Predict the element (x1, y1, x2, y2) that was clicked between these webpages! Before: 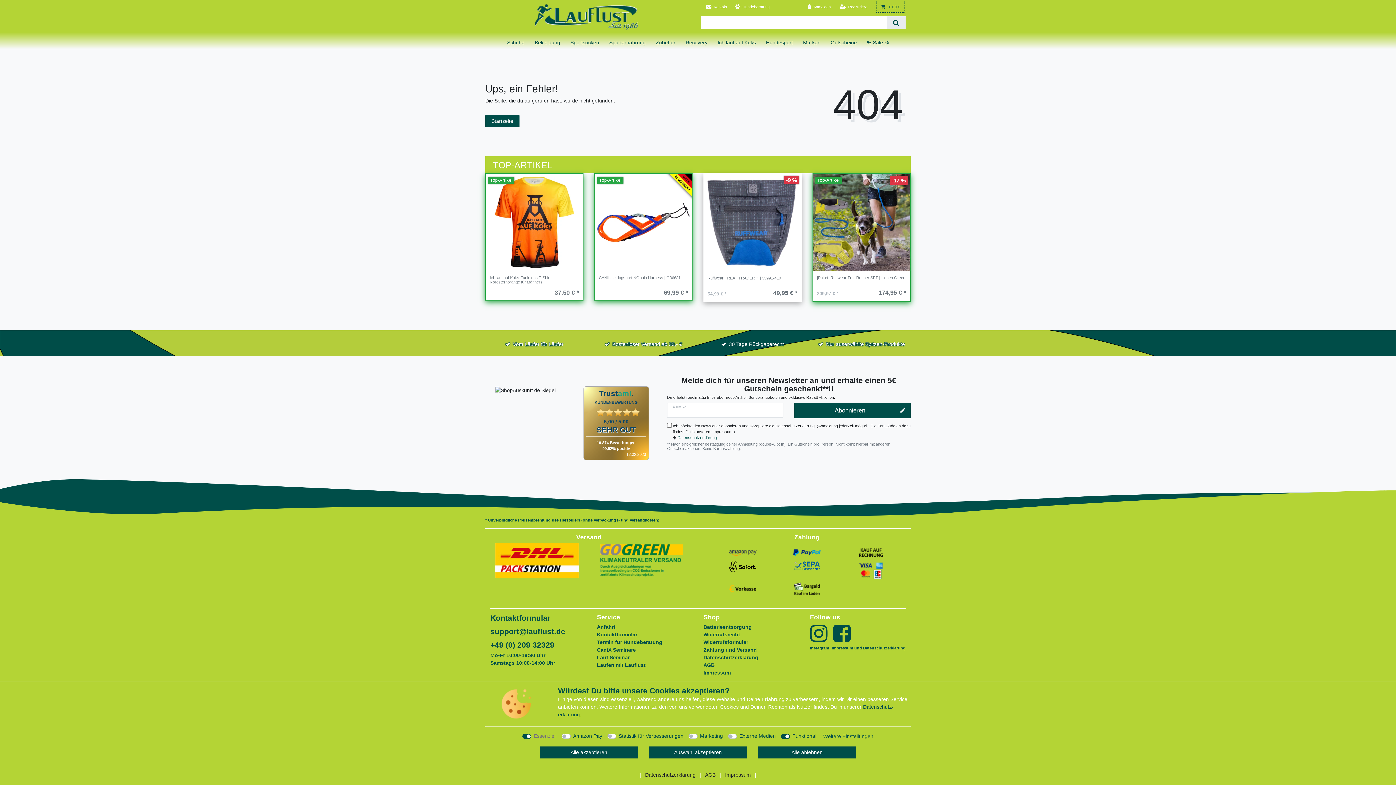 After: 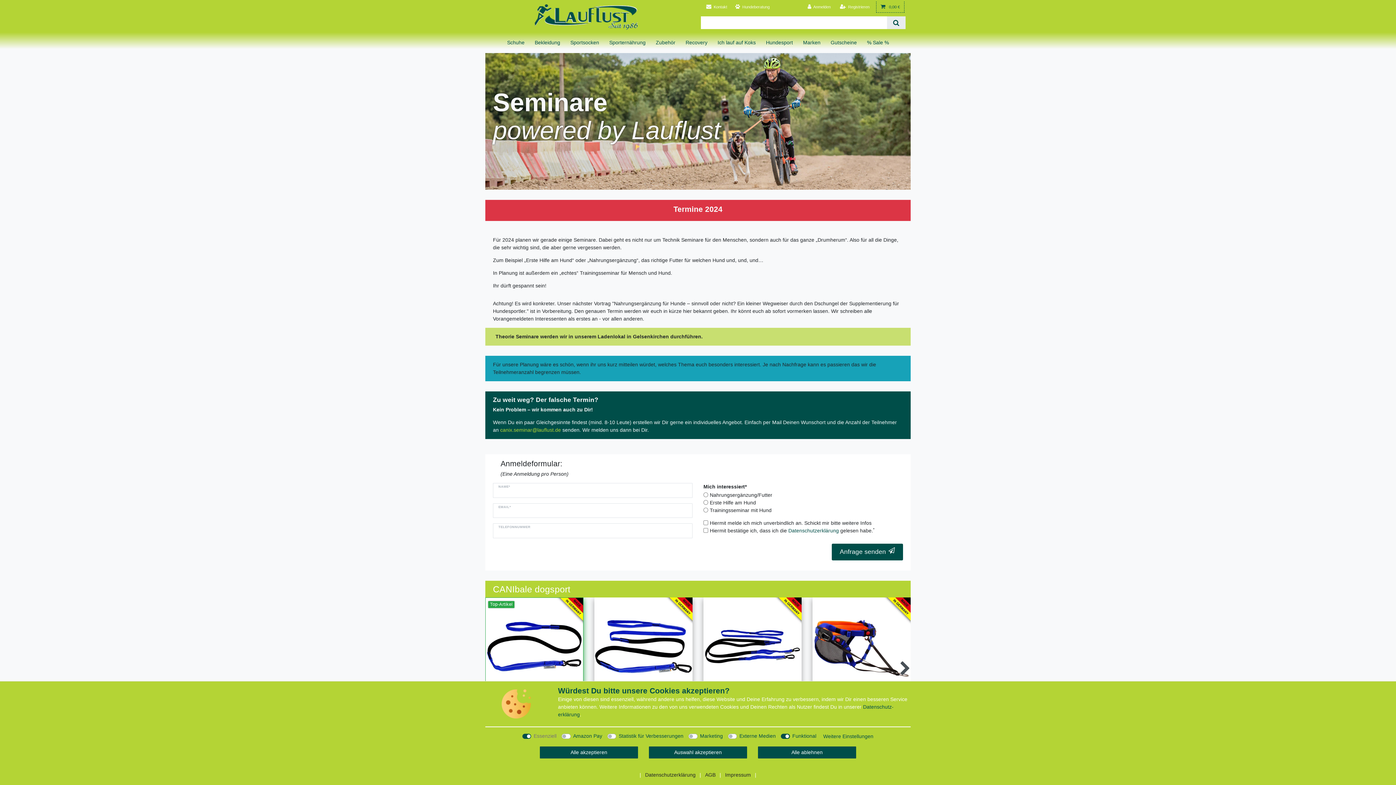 Action: bbox: (597, 646, 636, 654) label: CaniX Seminare